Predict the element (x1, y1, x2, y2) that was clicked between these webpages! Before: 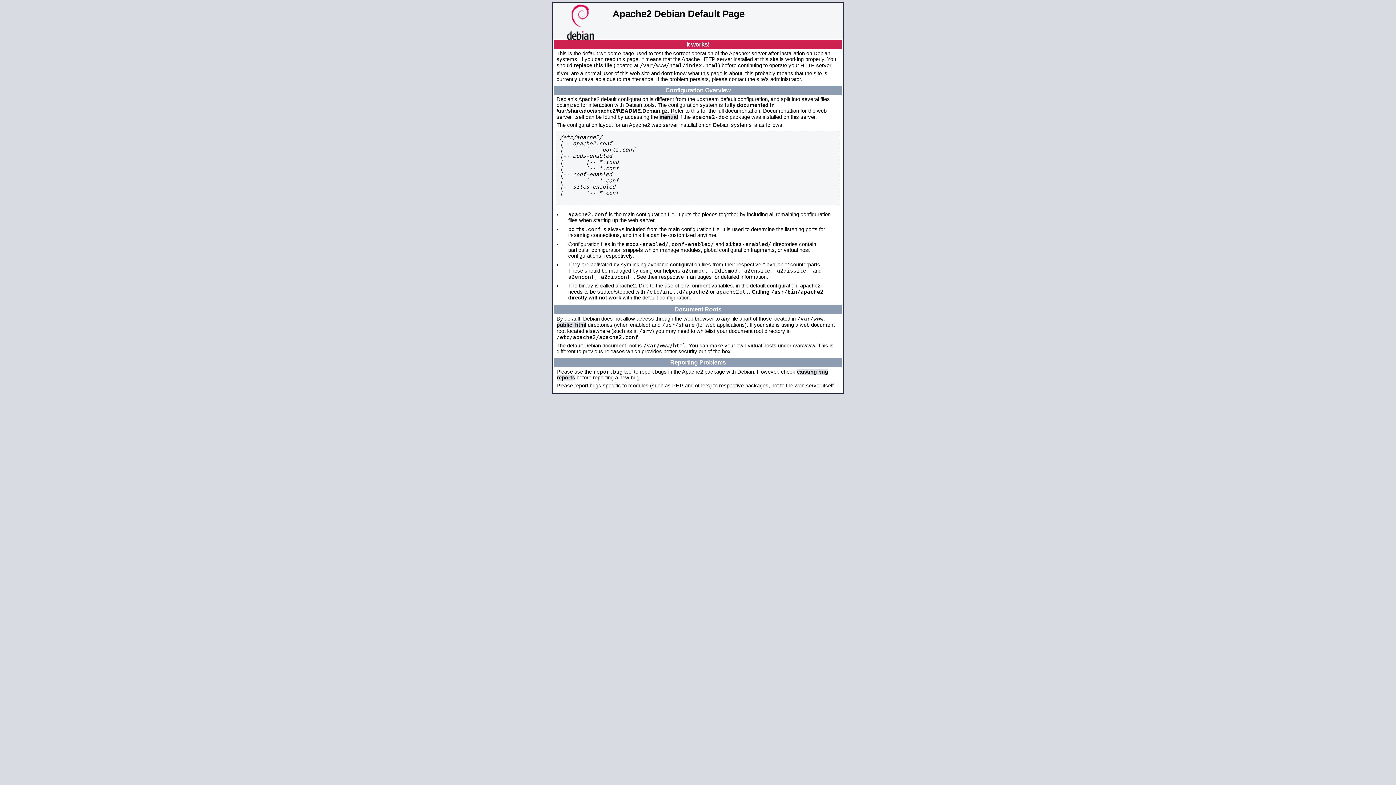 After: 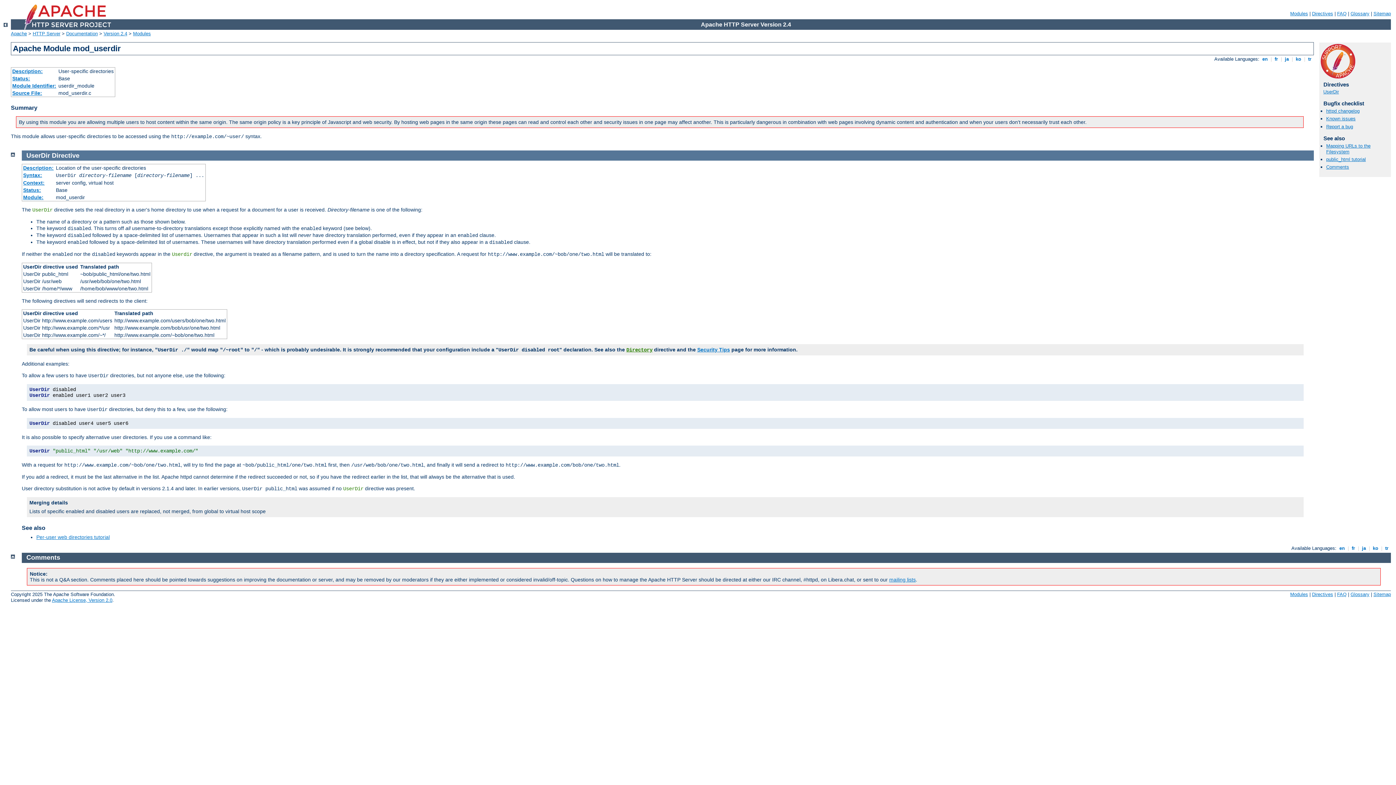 Action: label: public_html bbox: (556, 322, 586, 328)